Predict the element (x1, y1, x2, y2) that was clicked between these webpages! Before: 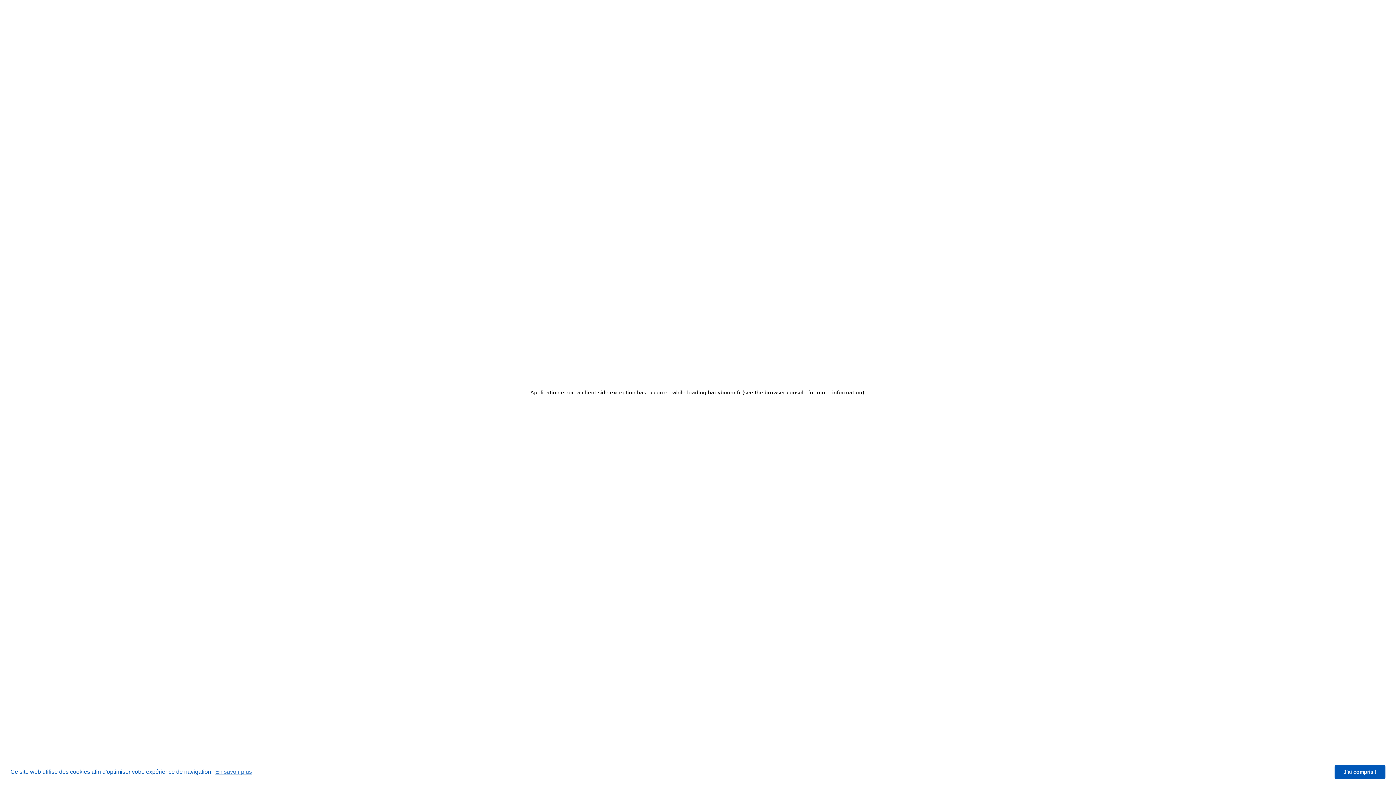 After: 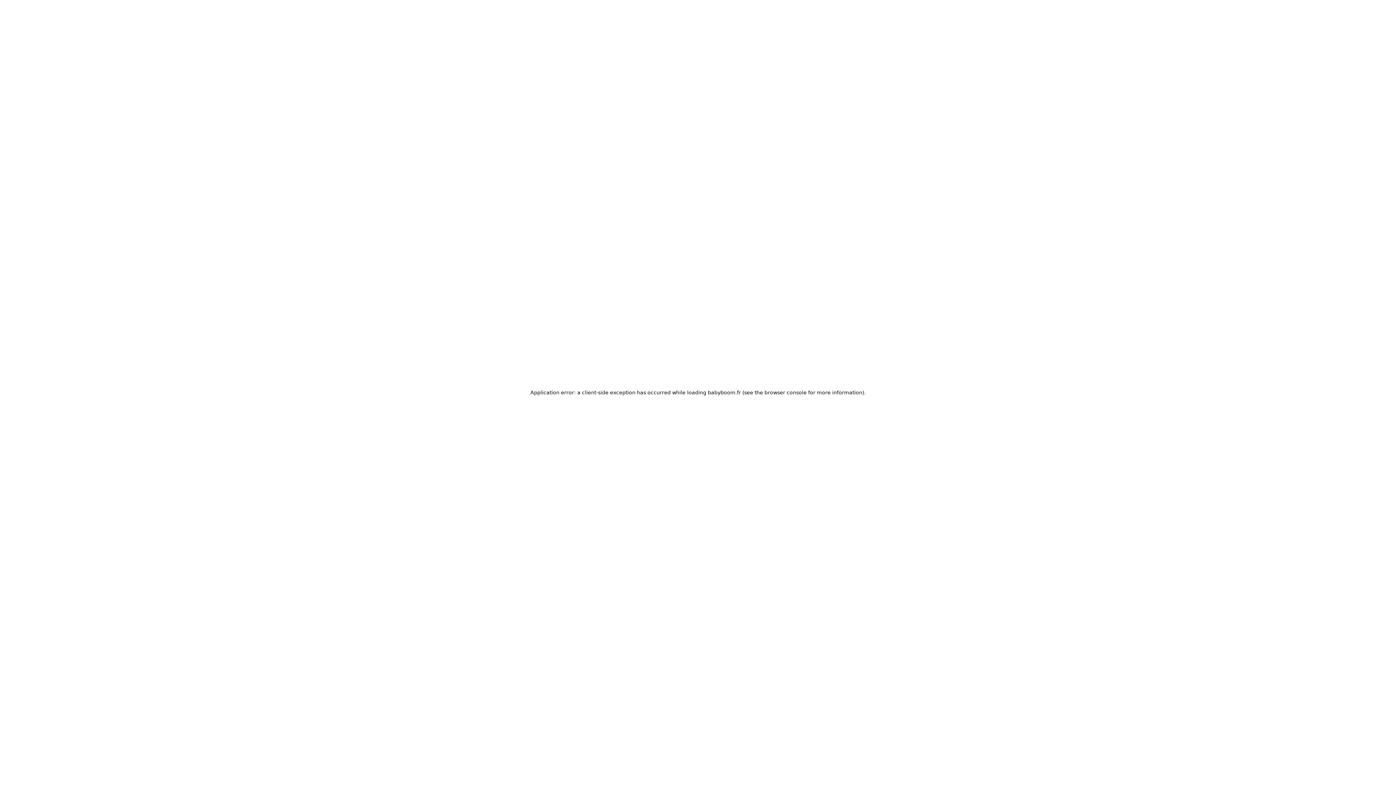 Action: bbox: (1334, 765, 1385, 779) label: dismiss cookie message